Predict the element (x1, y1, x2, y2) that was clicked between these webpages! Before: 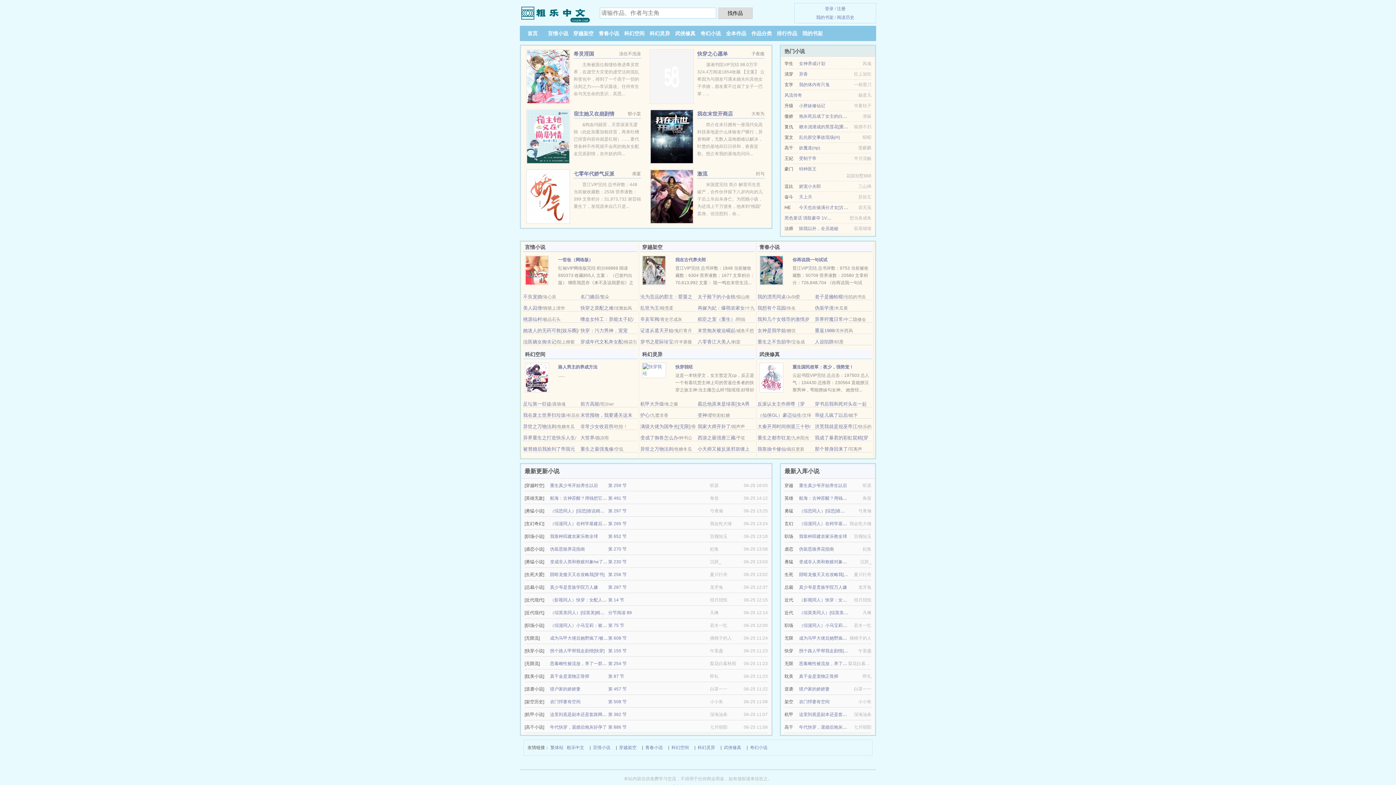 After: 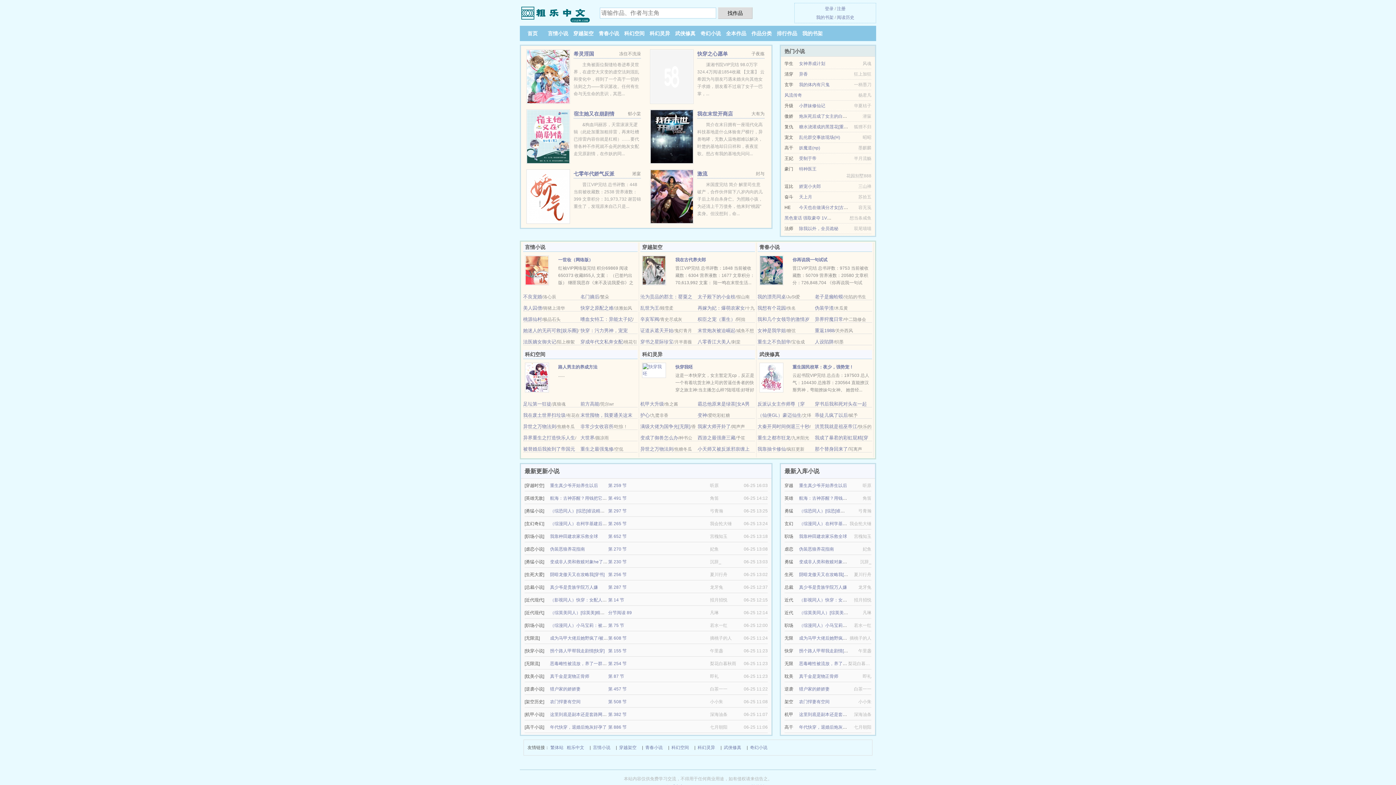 Action: label: 激流 bbox: (697, 170, 707, 176)